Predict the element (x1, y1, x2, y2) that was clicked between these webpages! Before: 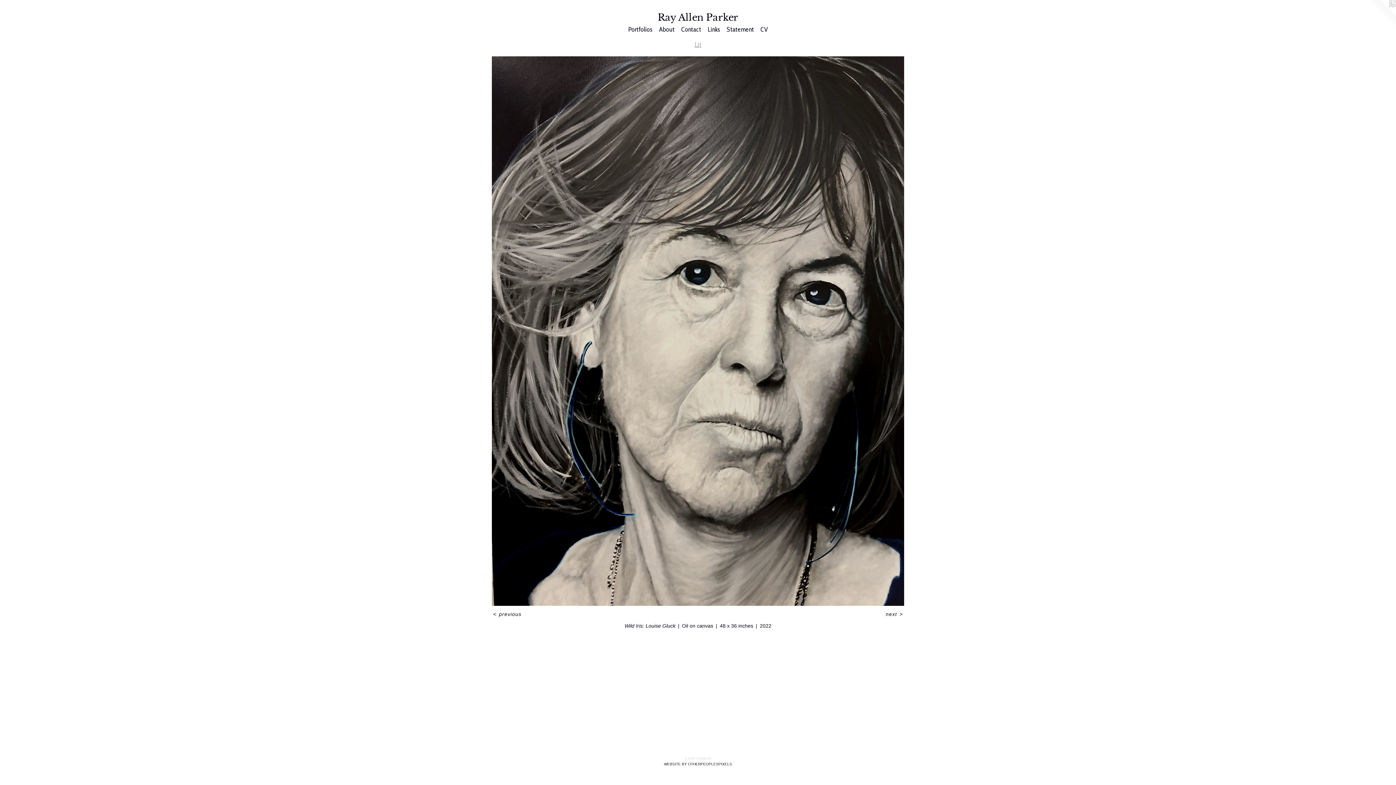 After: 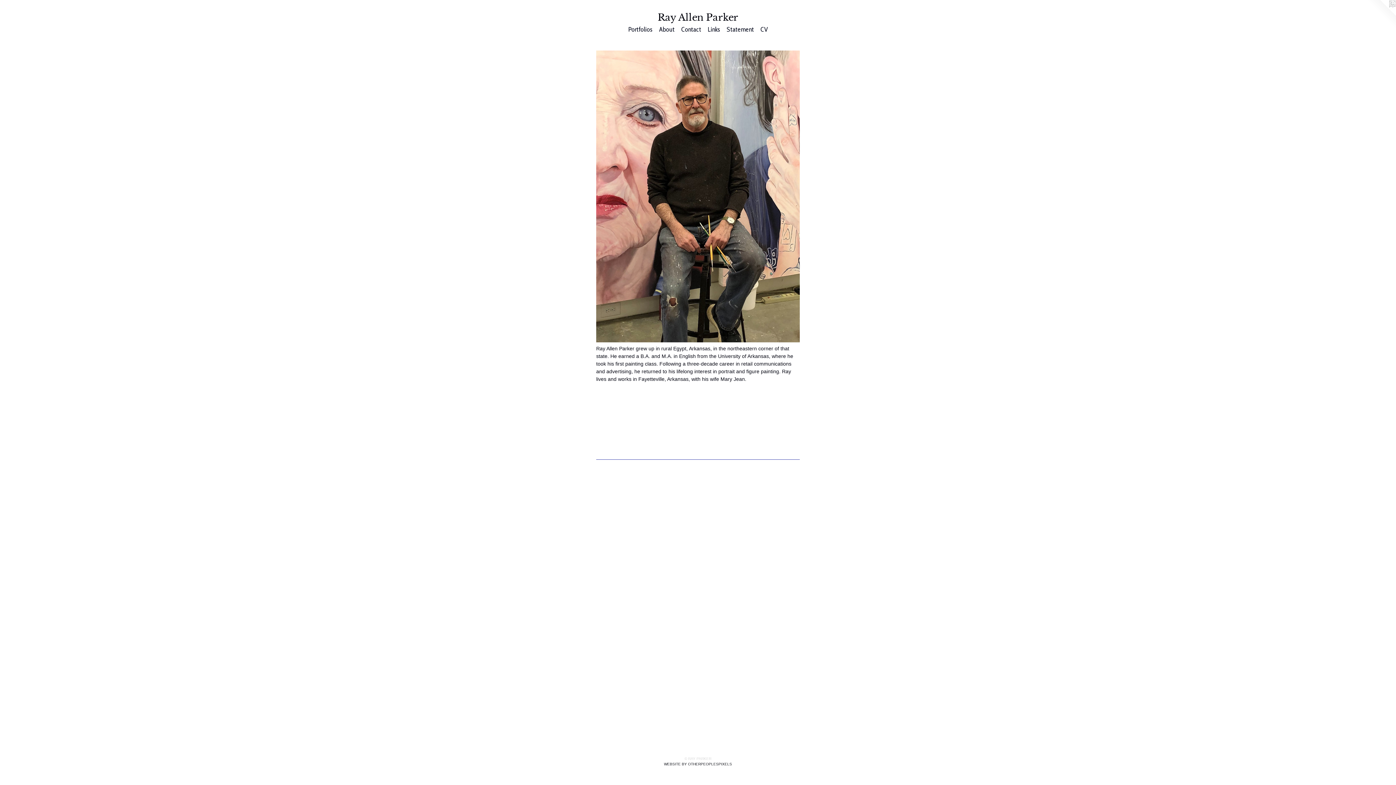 Action: label: About bbox: (656, 24, 678, 34)